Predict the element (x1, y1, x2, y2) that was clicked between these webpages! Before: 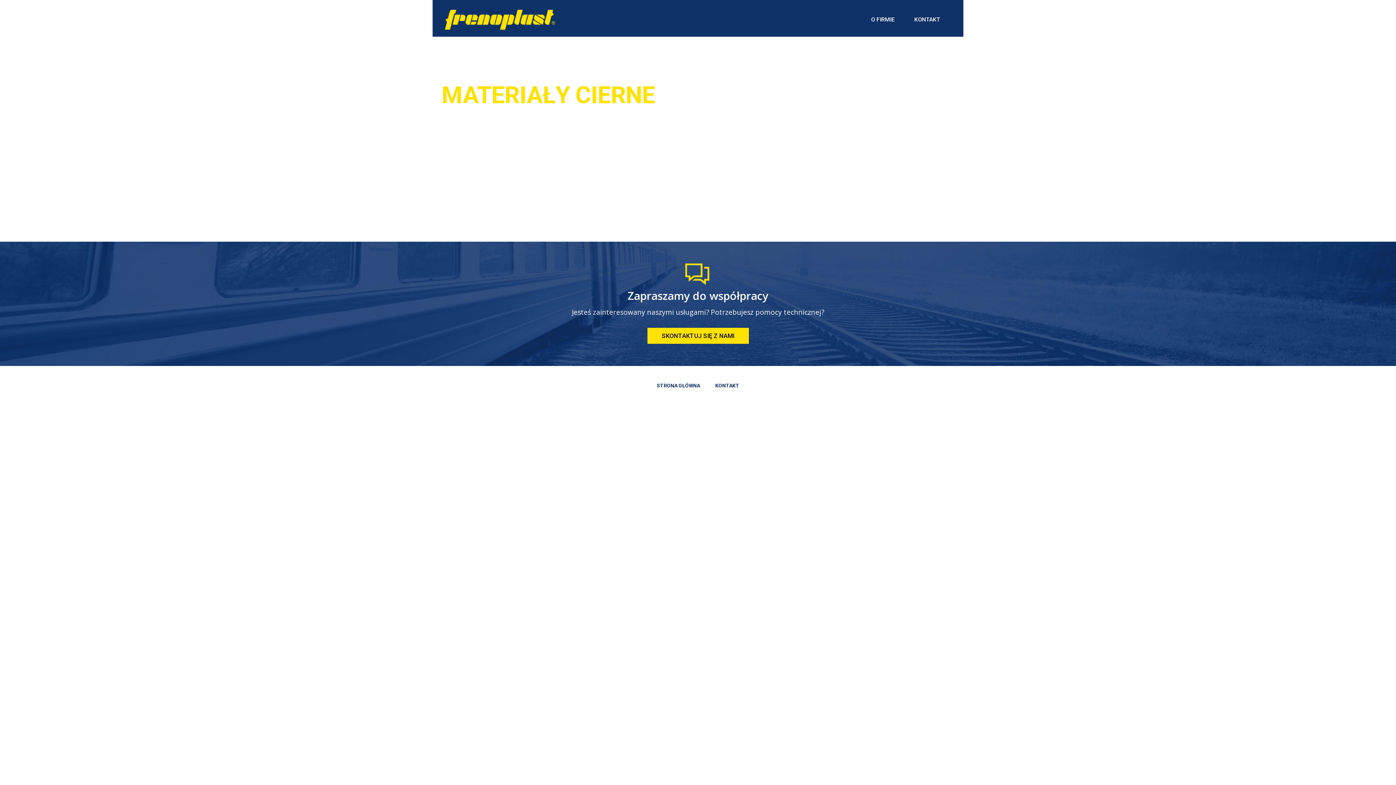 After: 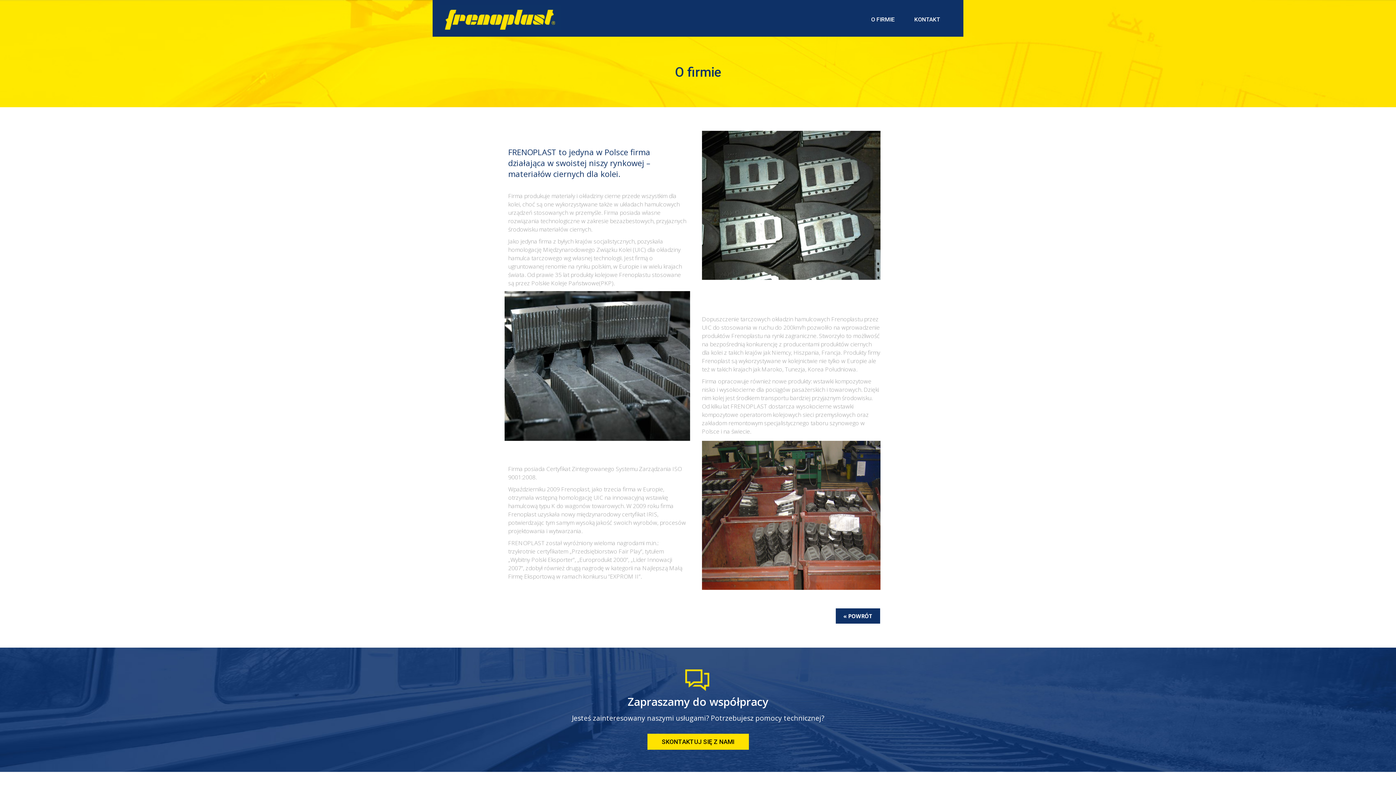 Action: label: O FIRMIE bbox: (870, 2, 895, 36)